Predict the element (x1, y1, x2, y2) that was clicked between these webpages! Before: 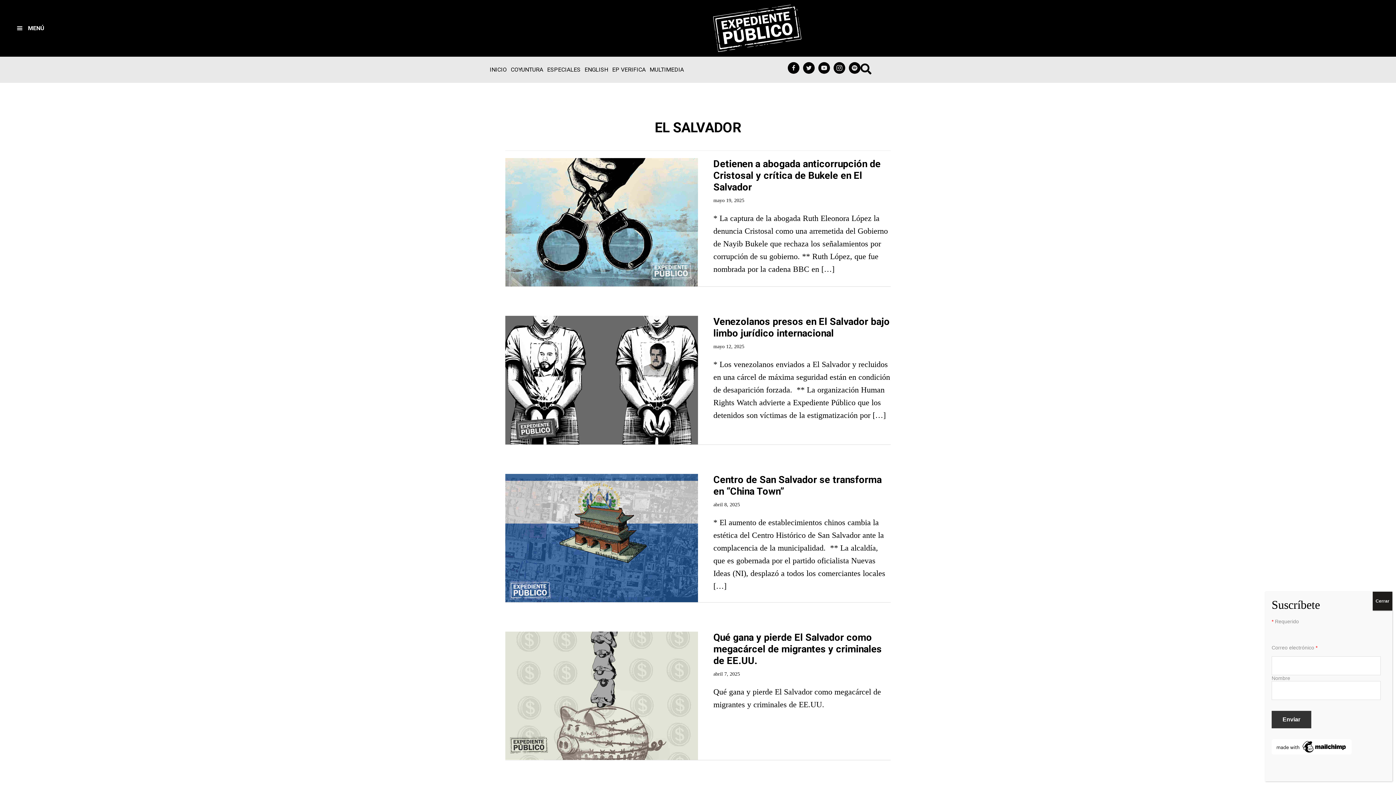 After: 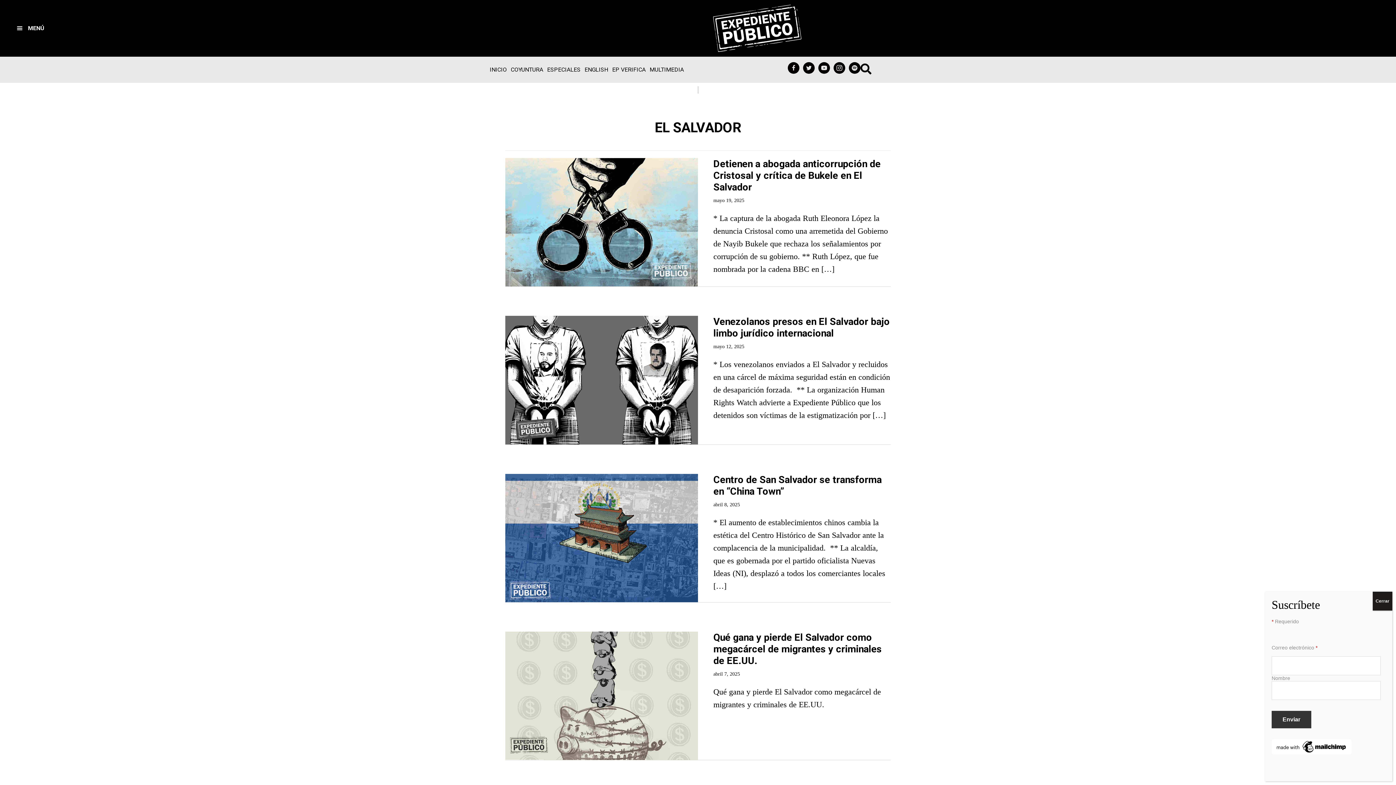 Action: bbox: (698, 86, 698, 93)